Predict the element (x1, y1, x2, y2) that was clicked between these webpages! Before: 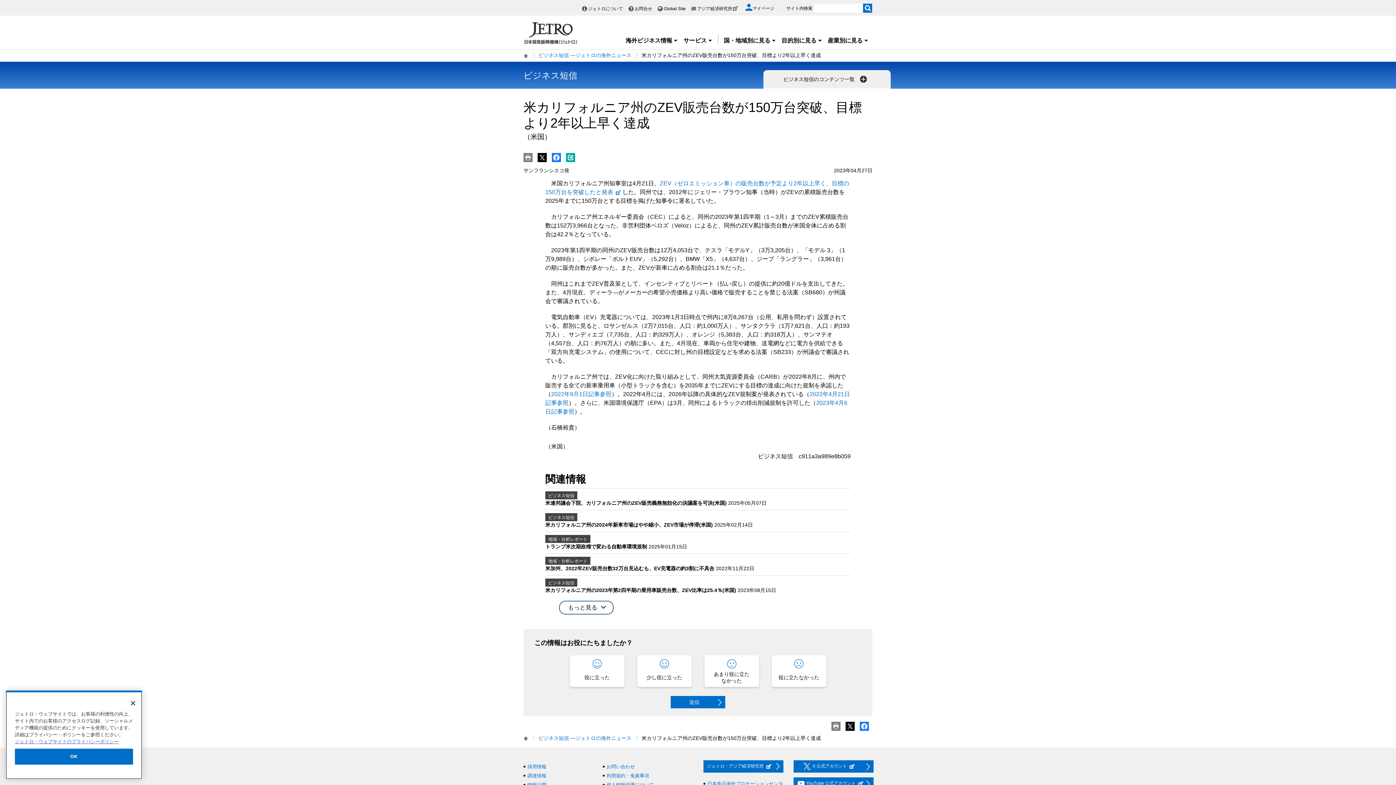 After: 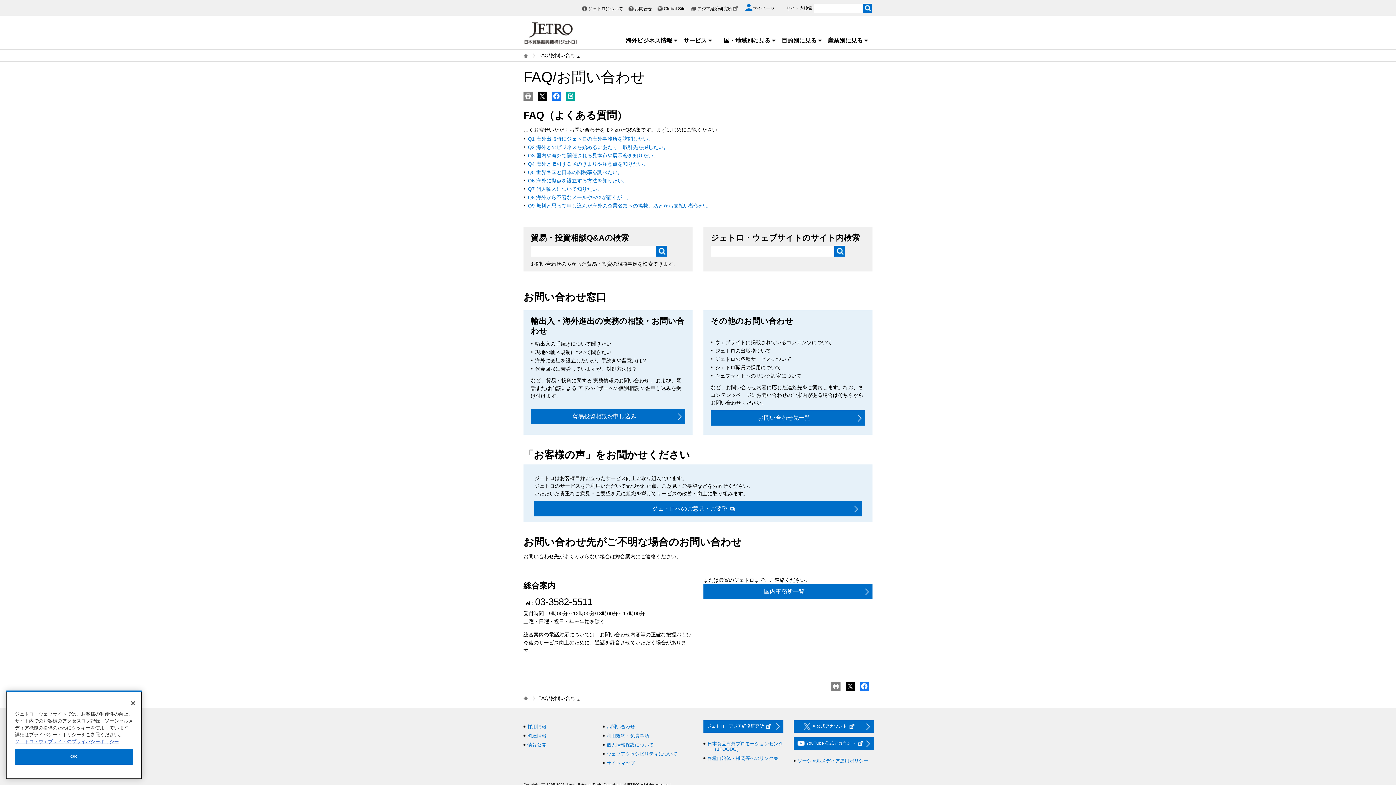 Action: bbox: (606, 627, 635, 633) label: お問い合わせ